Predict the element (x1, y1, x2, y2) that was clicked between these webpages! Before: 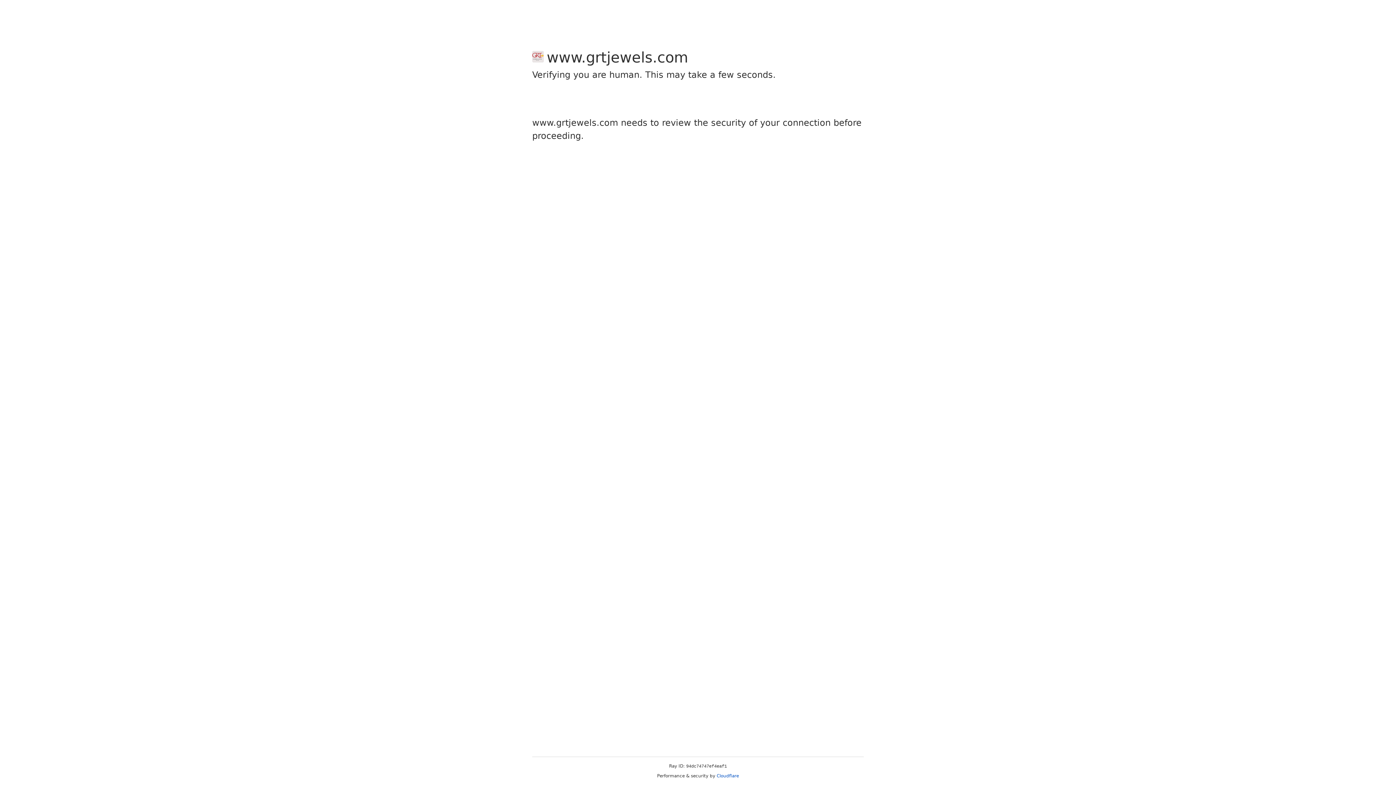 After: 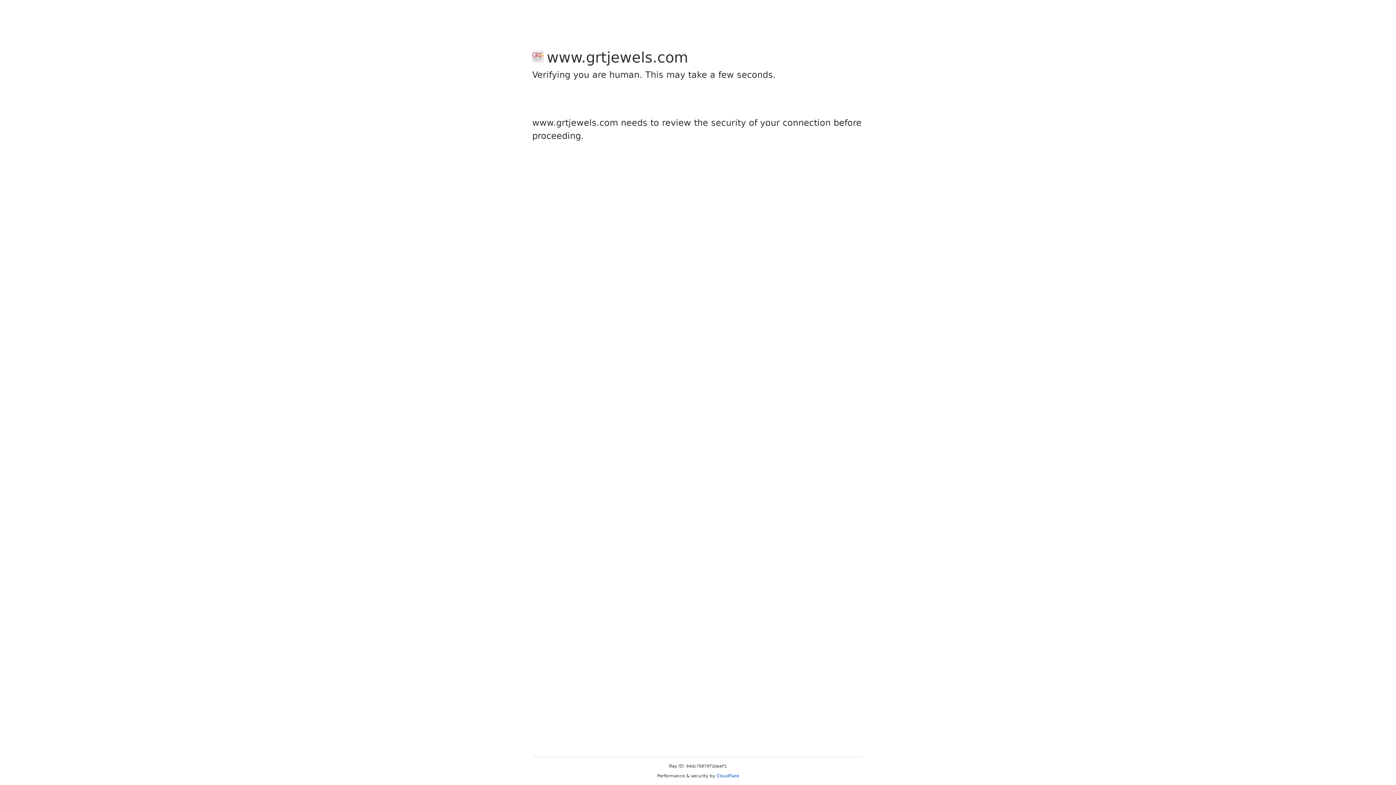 Action: label: Cloudflare bbox: (716, 773, 739, 778)